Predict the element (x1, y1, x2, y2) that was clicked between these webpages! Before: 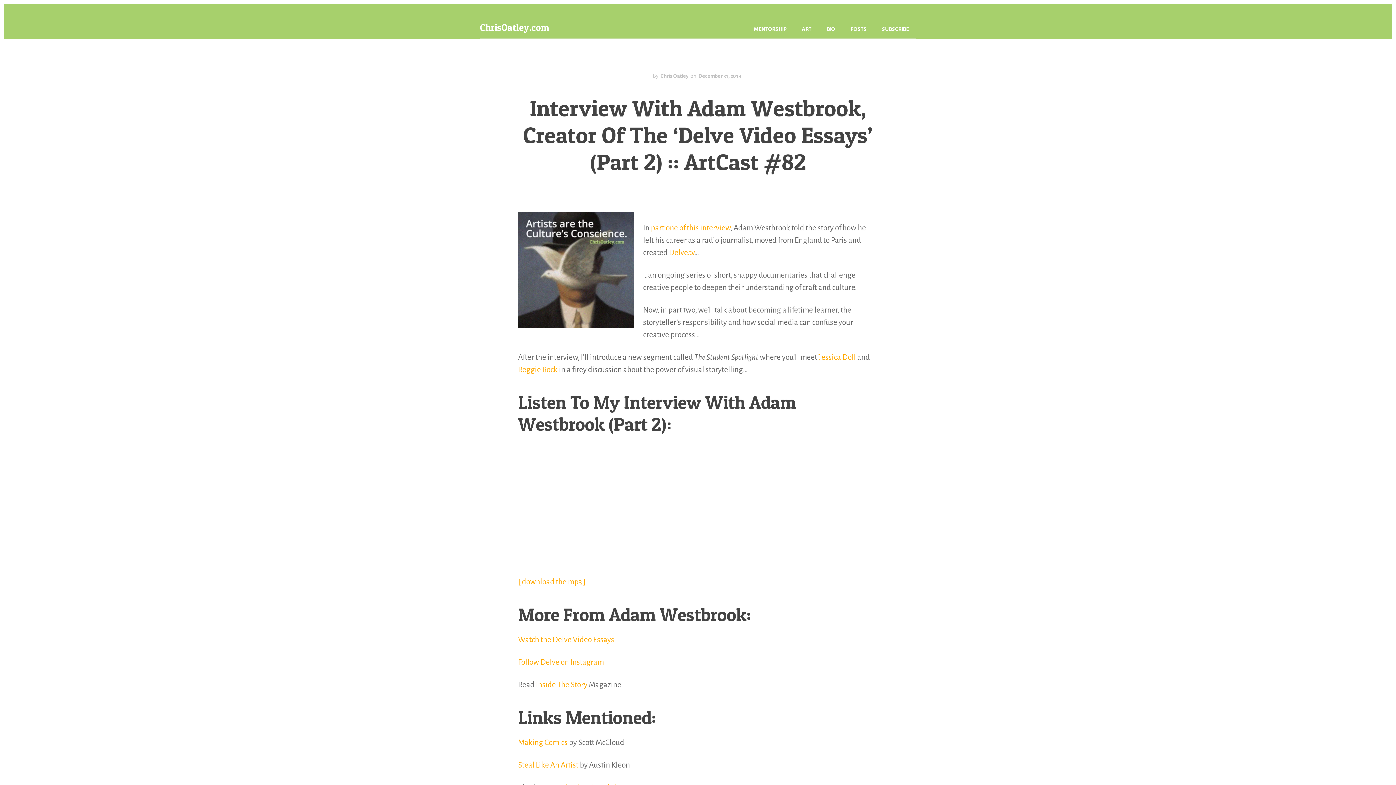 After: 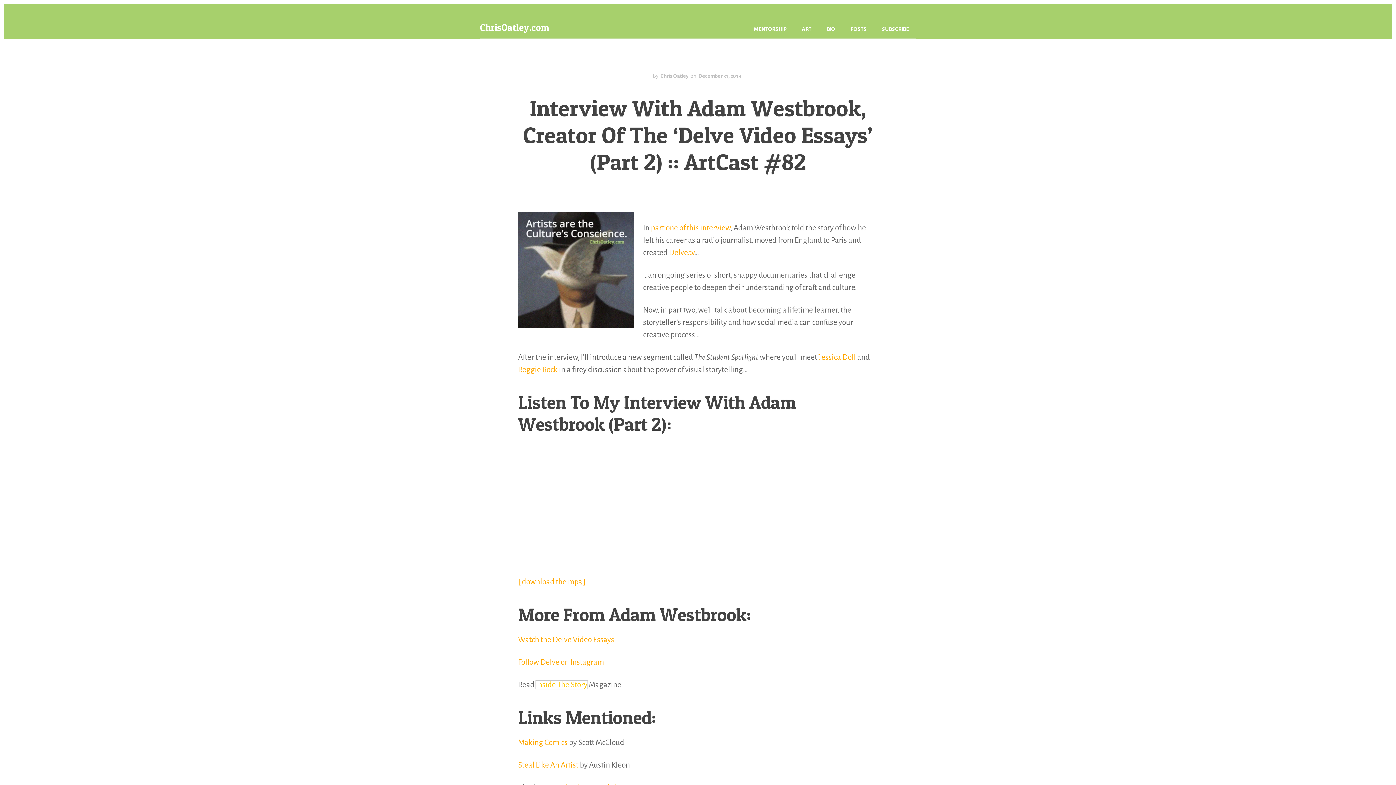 Action: bbox: (536, 681, 587, 689) label: Inside The Story